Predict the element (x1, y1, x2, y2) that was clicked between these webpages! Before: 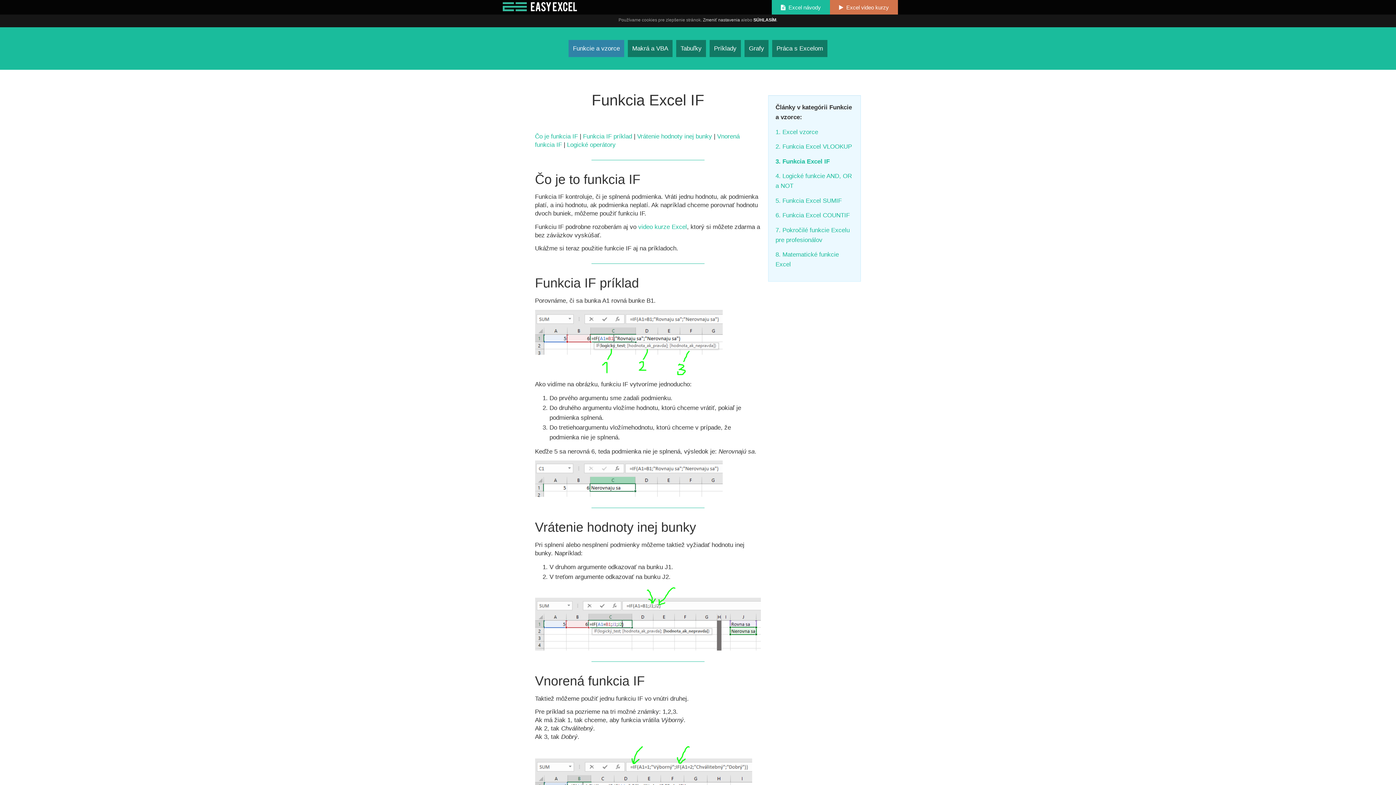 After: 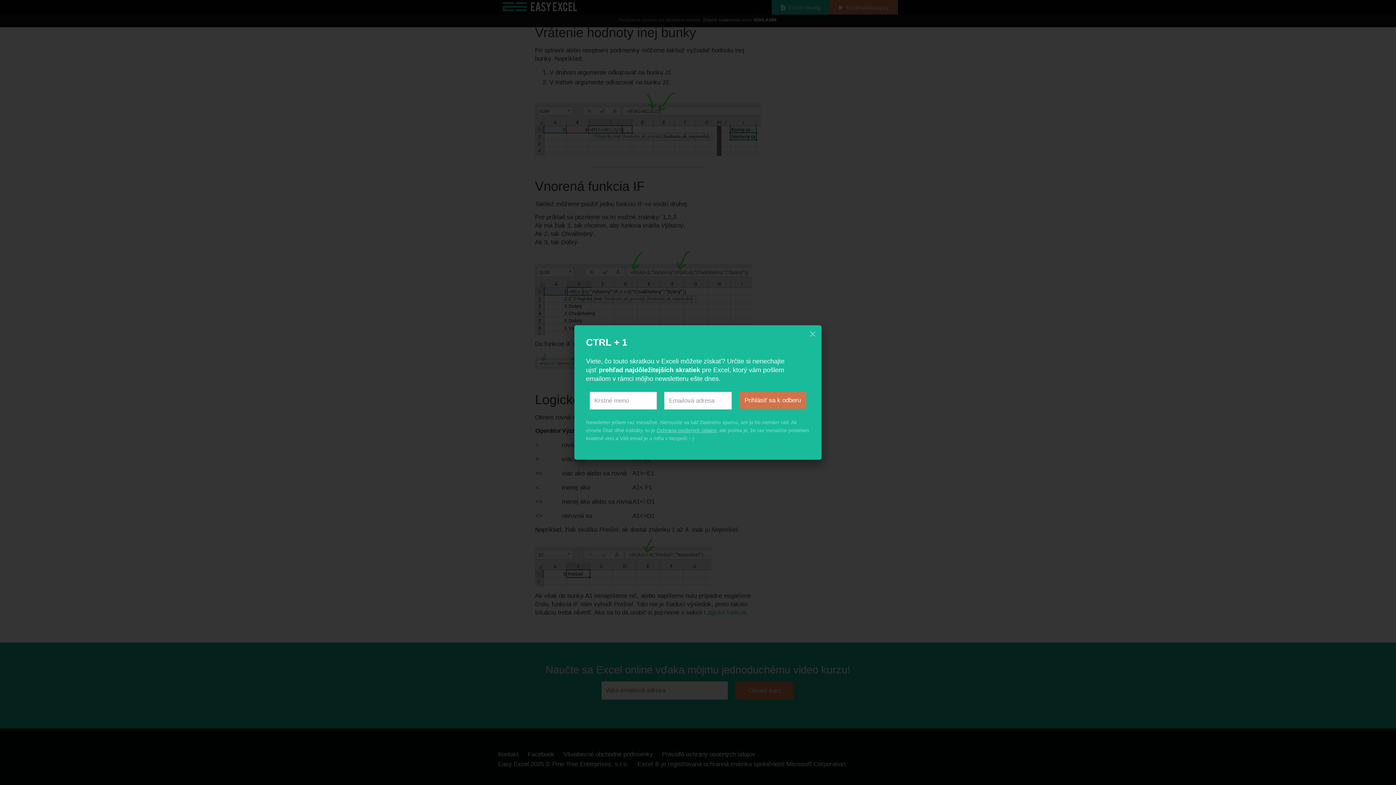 Action: label: Logické operátory bbox: (567, 141, 615, 148)